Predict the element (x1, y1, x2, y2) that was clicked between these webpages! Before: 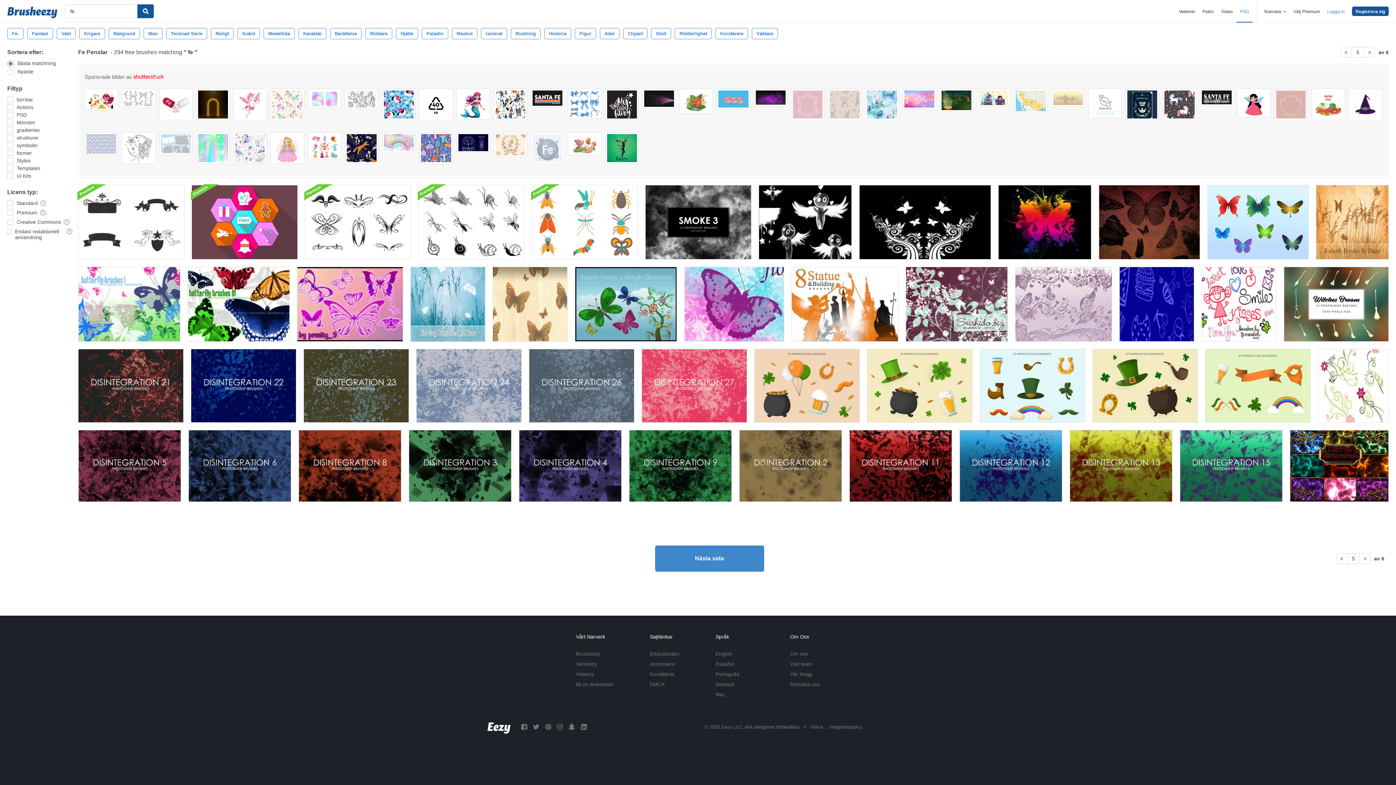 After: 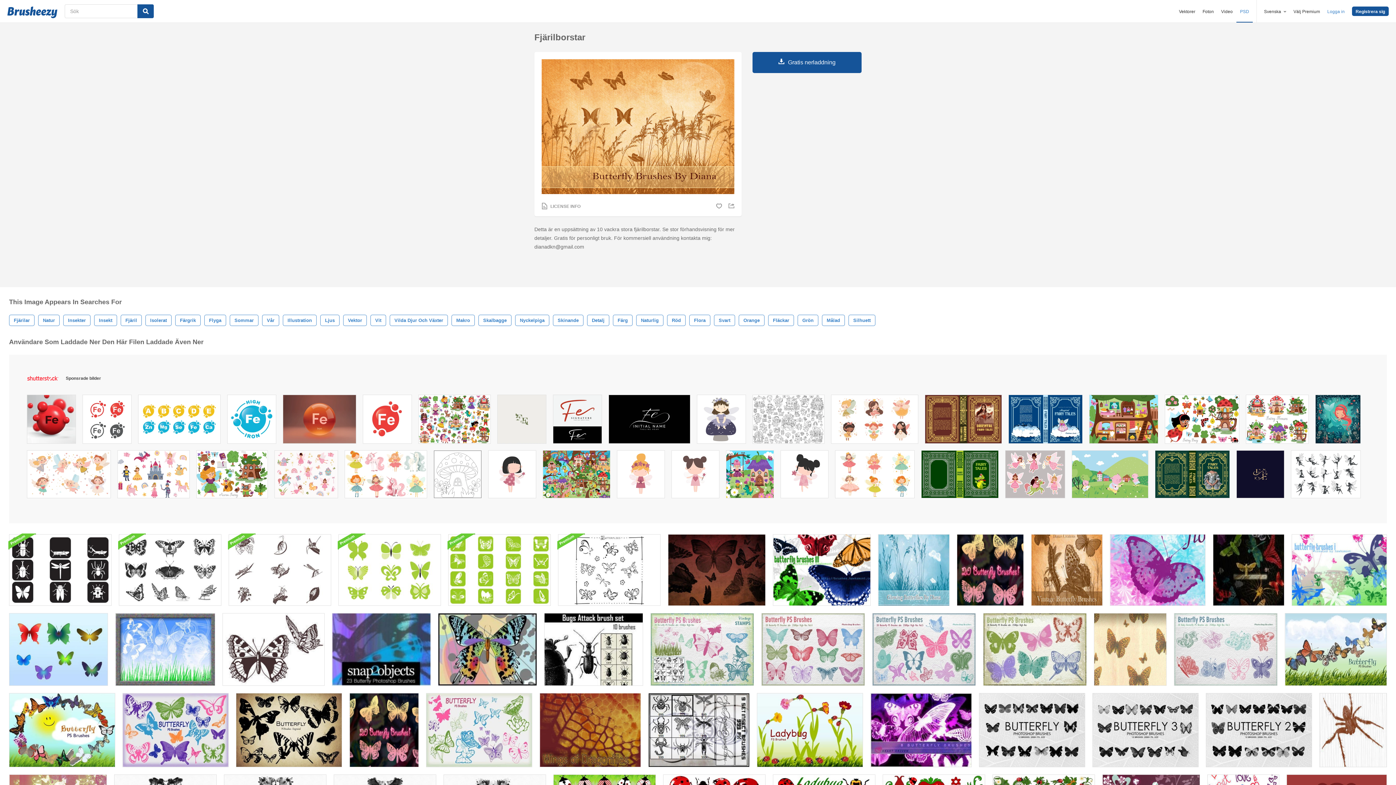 Action: bbox: (1316, 185, 1389, 259)